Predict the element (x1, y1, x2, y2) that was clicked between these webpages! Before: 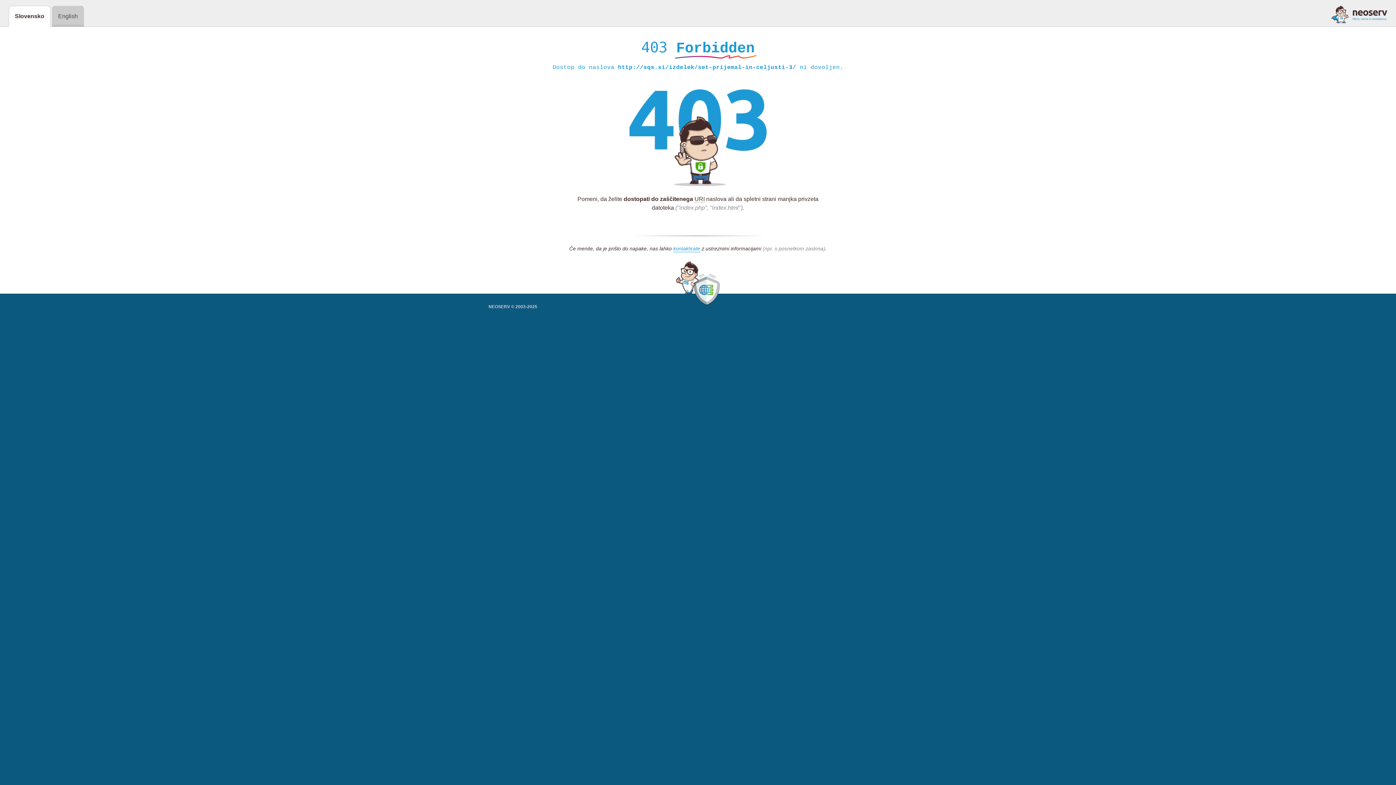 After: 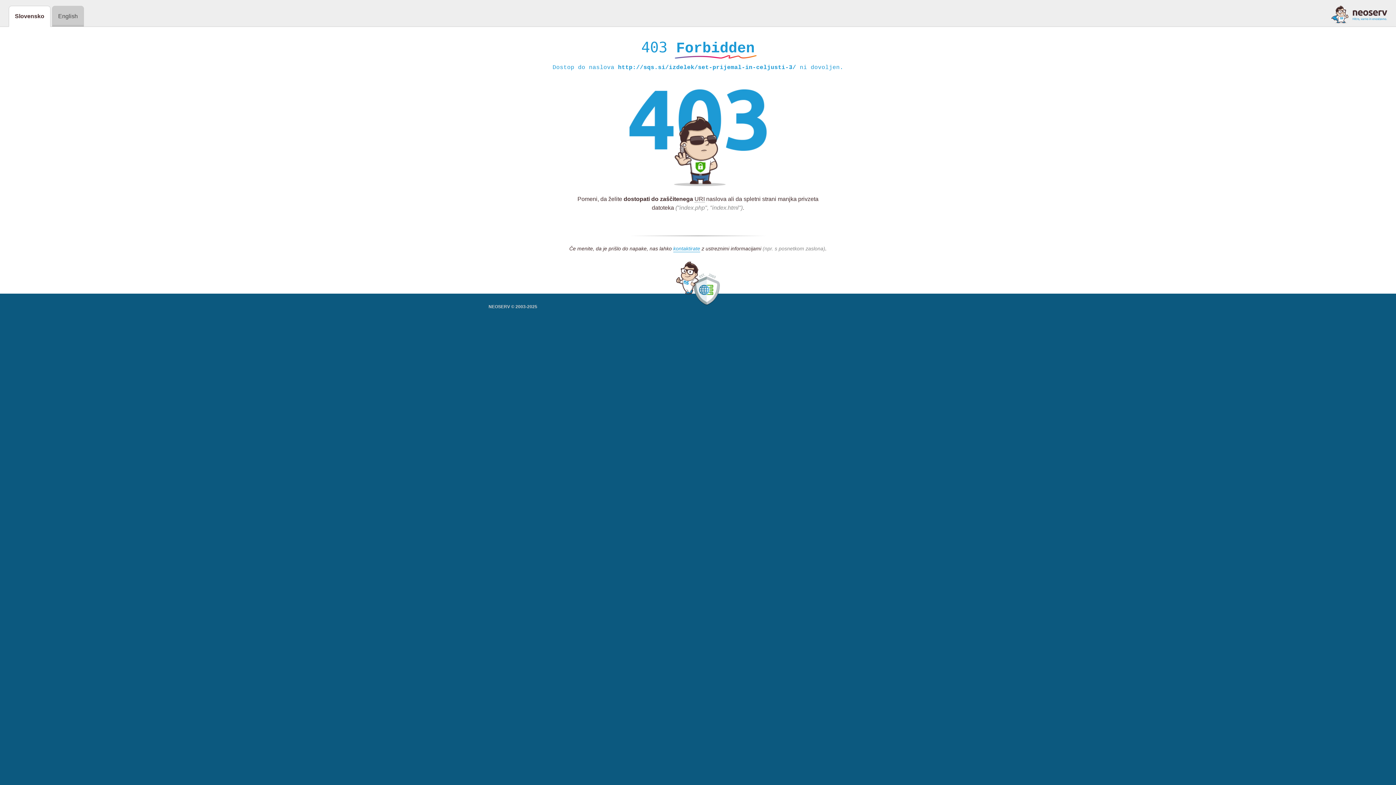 Action: bbox: (1331, 5, 1387, 23)